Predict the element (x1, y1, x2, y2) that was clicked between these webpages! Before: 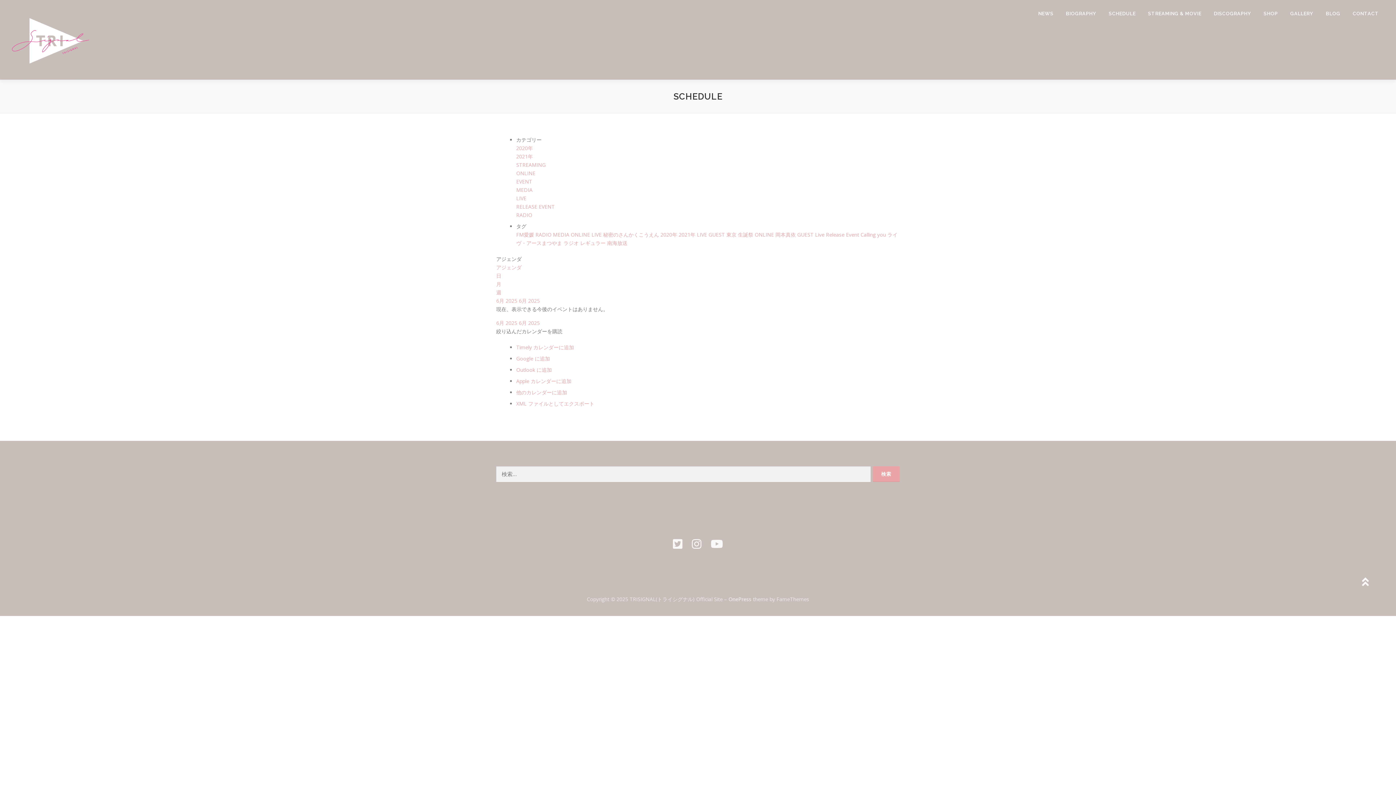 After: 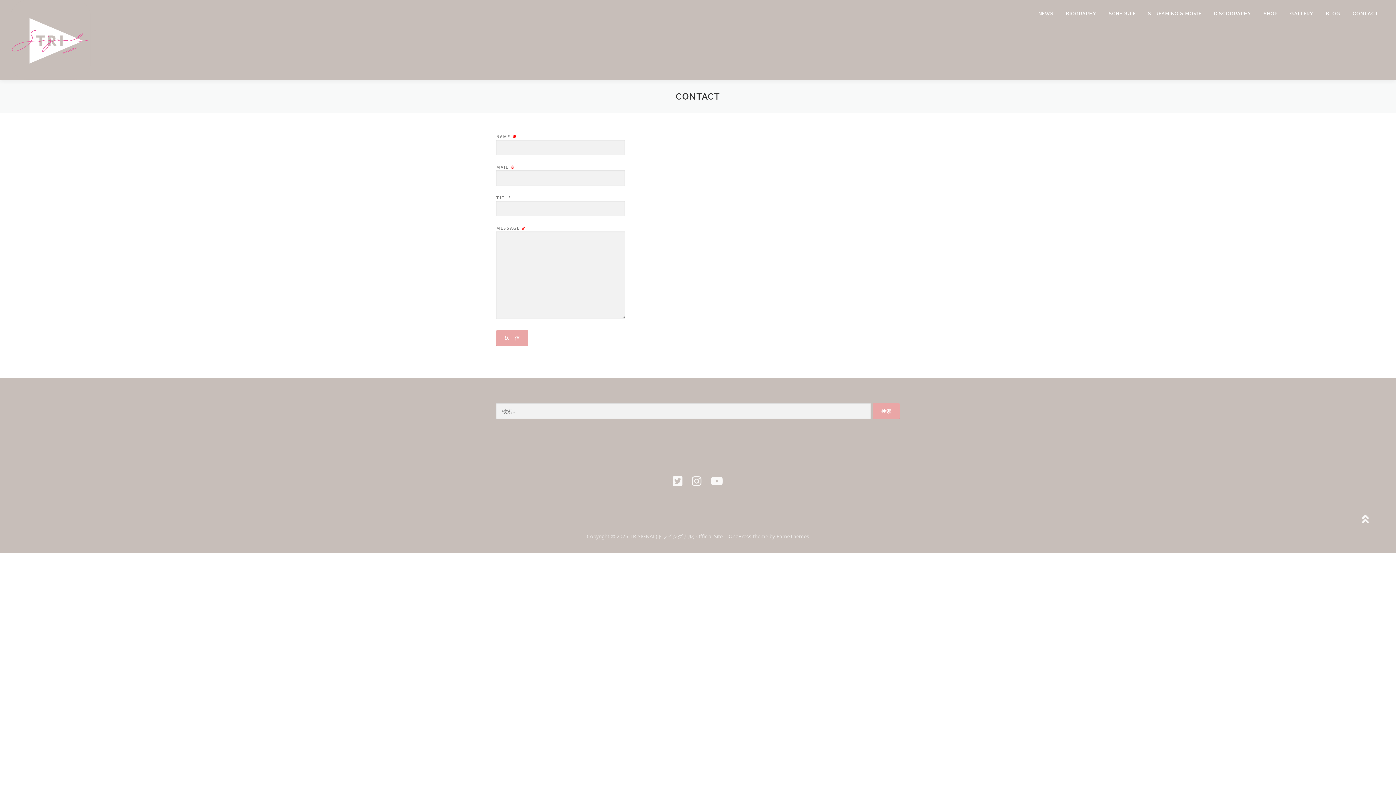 Action: bbox: (1346, 0, 1385, 27) label: CONTACT